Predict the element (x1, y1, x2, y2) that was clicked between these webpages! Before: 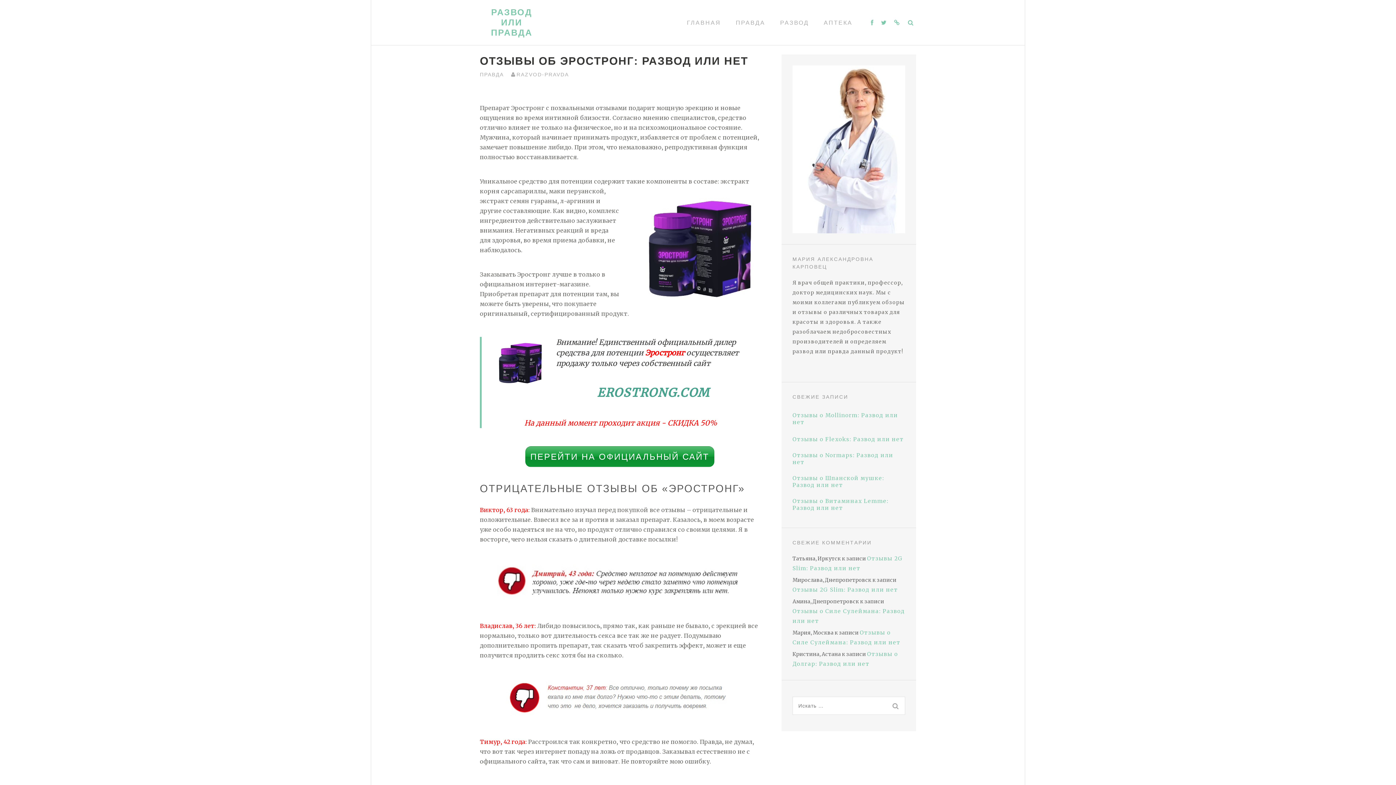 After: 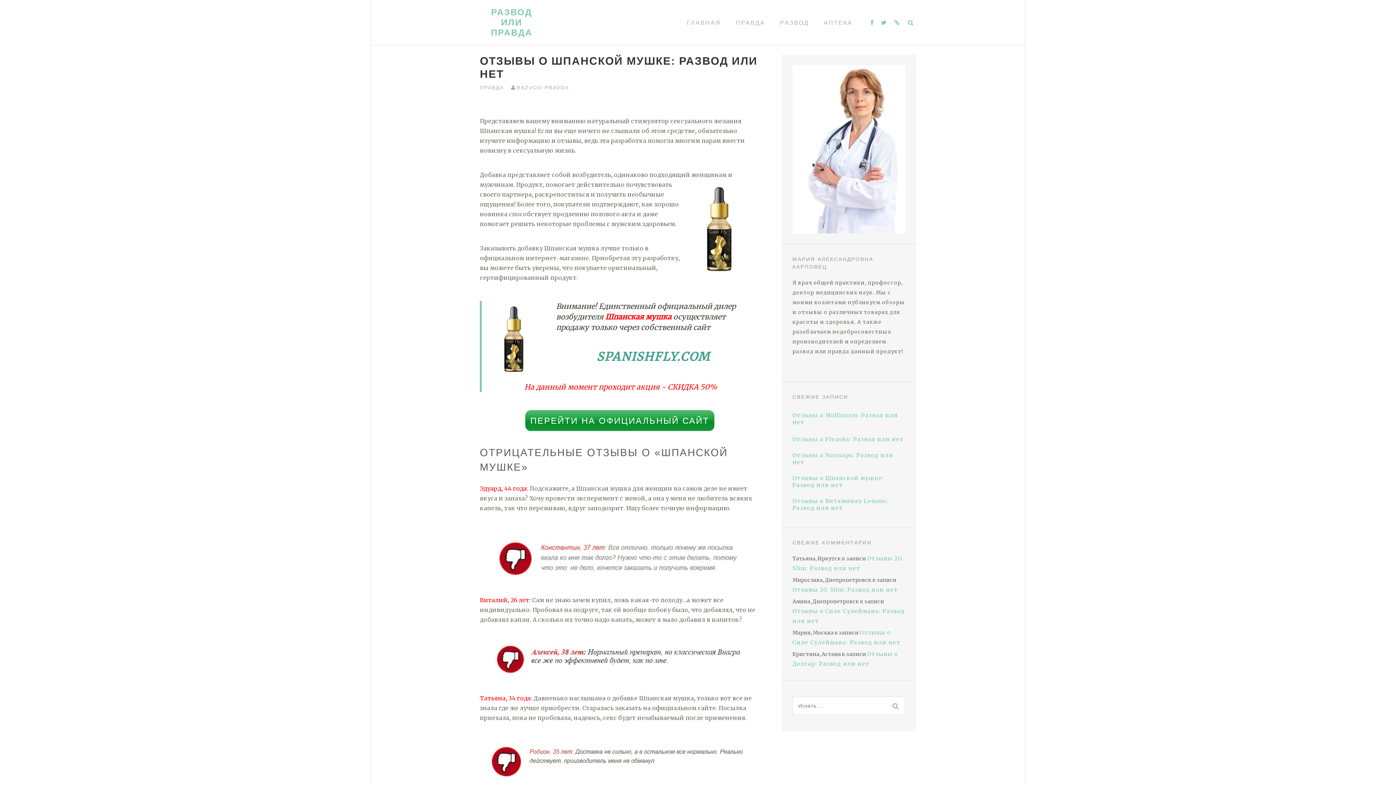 Action: label: Отзывы о Шпанской мушке: Развод или нет bbox: (792, 474, 905, 488)